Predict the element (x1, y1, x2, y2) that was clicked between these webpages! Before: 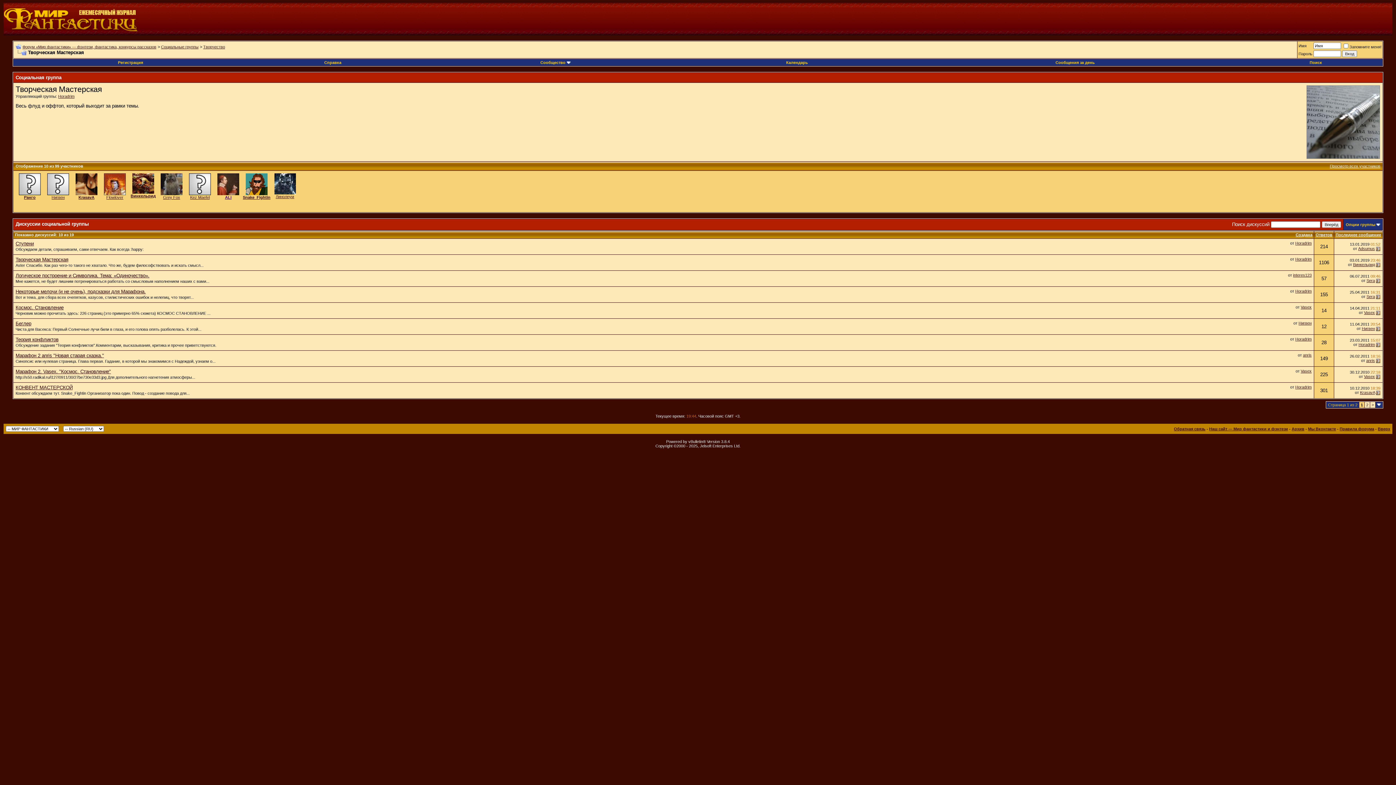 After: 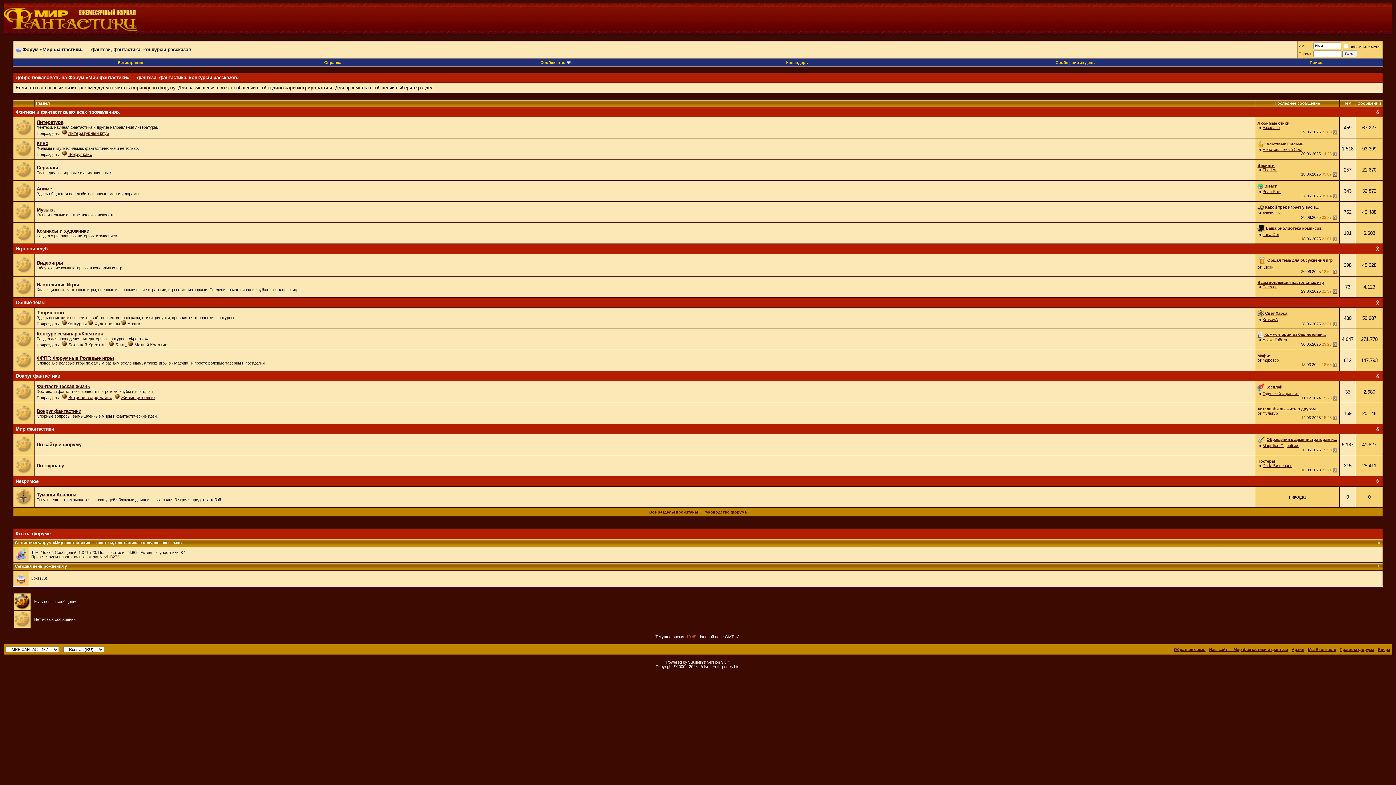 Action: bbox: (3, 30, 138, 36)